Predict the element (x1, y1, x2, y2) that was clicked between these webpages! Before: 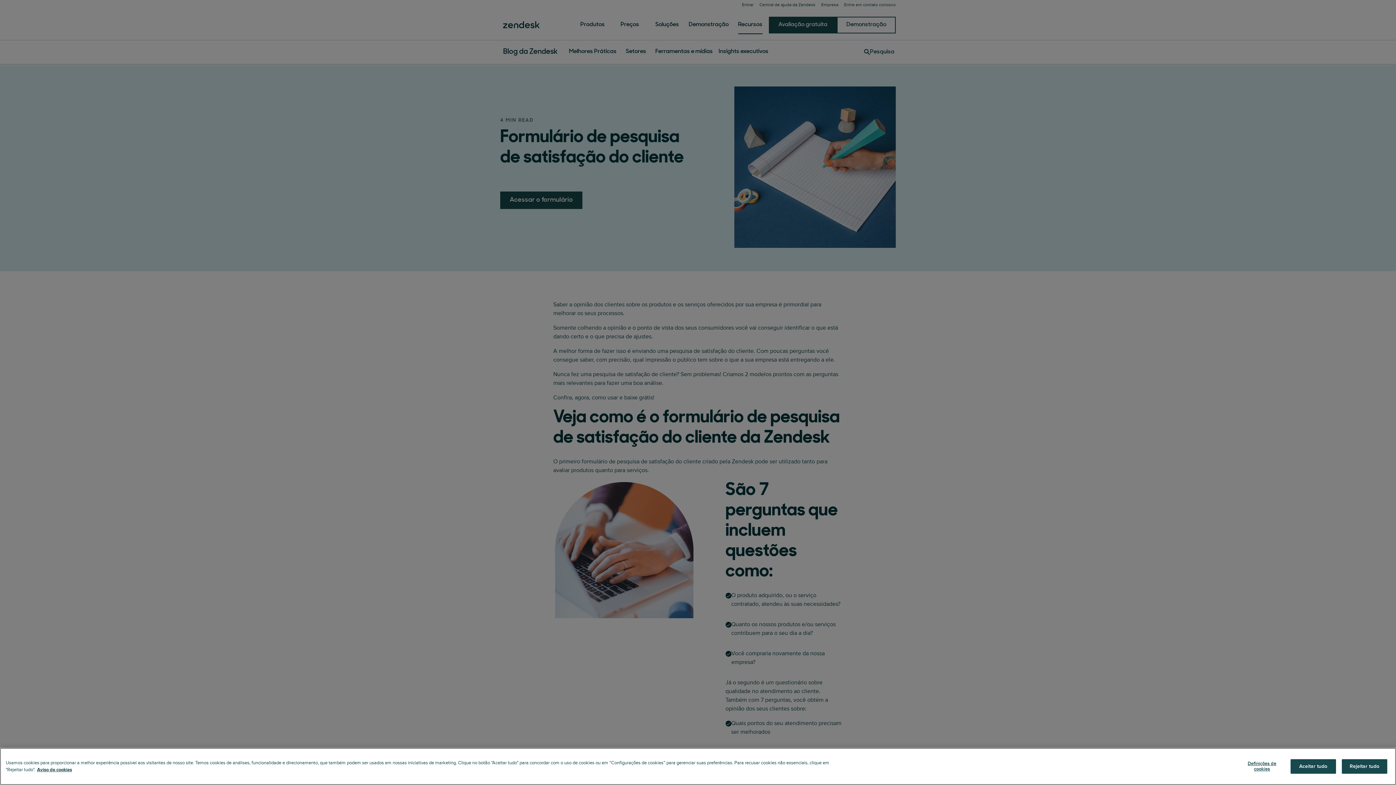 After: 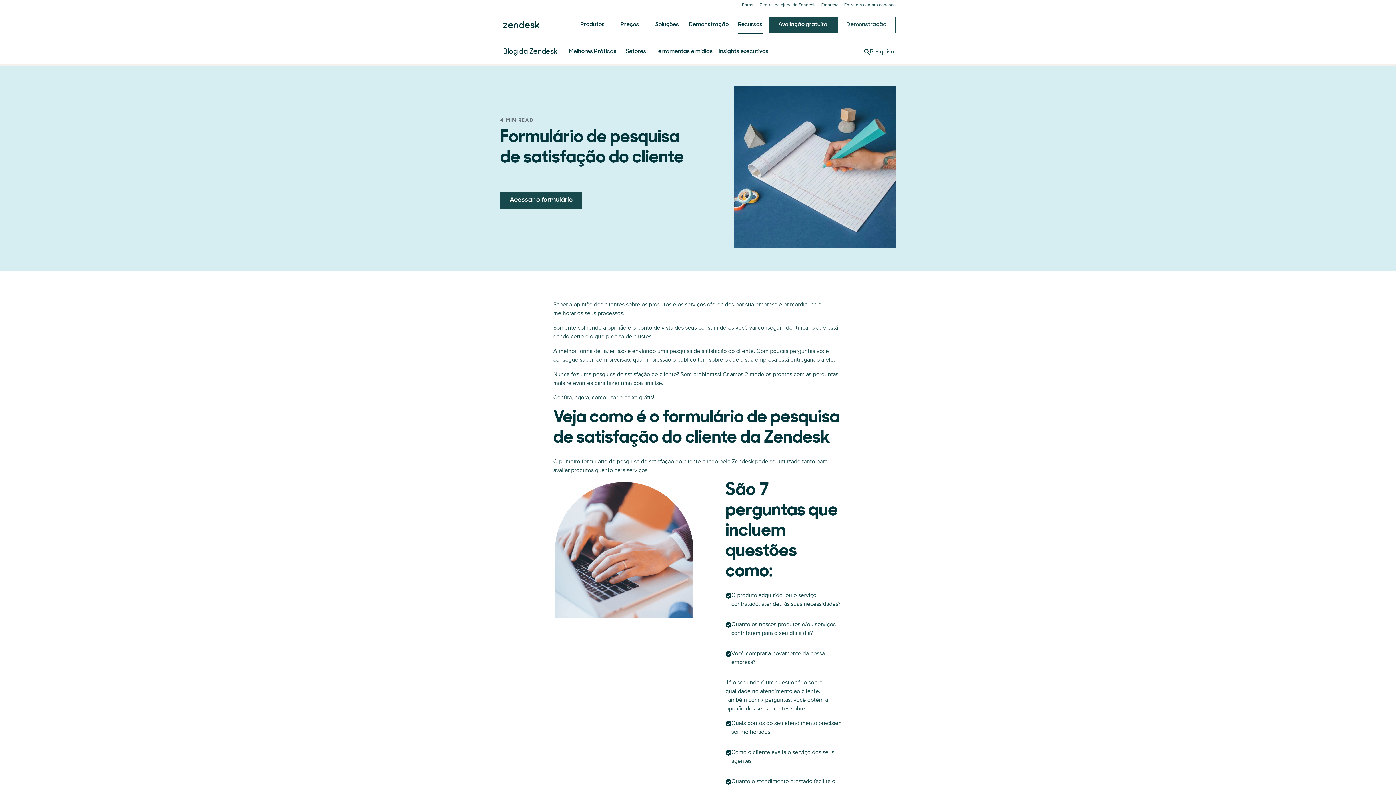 Action: label: Aceitar tudo bbox: (1290, 759, 1336, 774)